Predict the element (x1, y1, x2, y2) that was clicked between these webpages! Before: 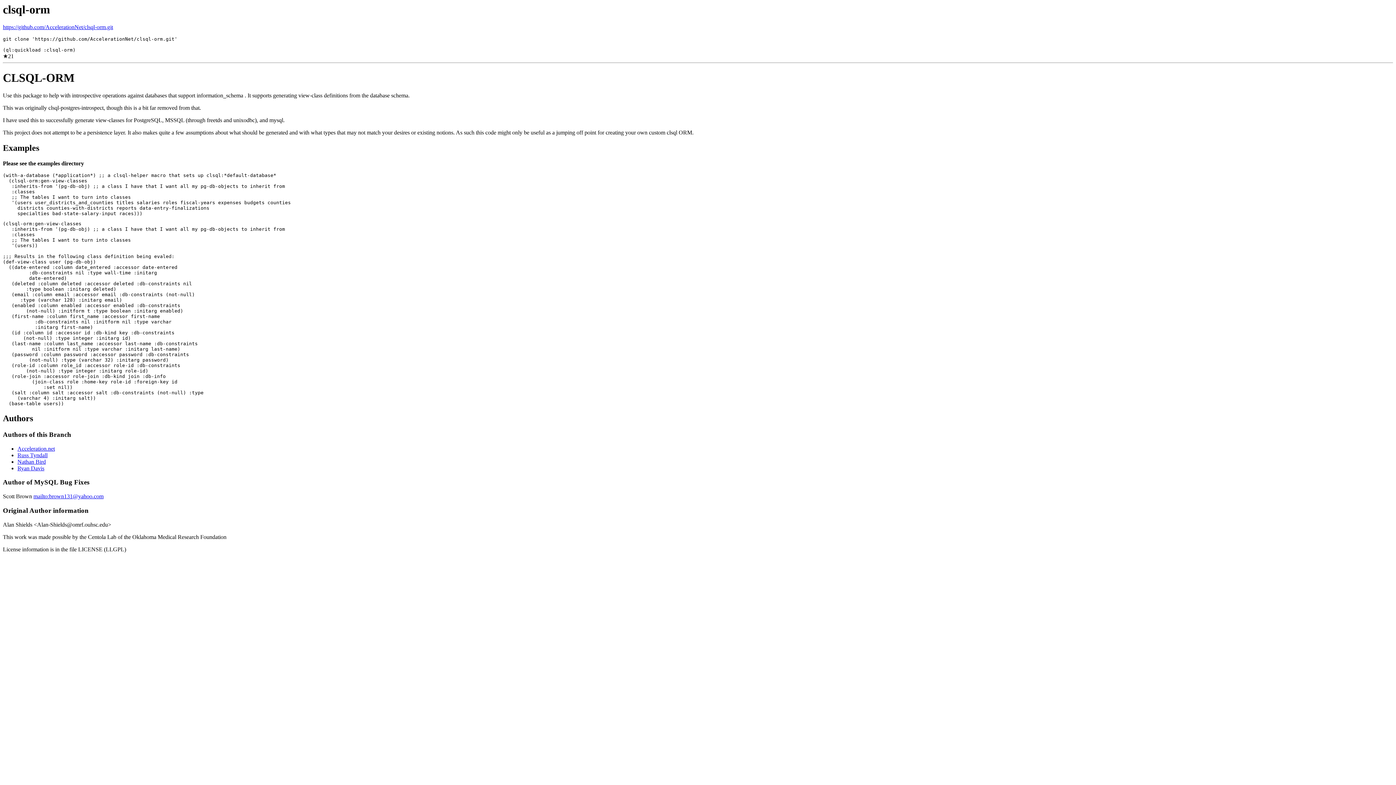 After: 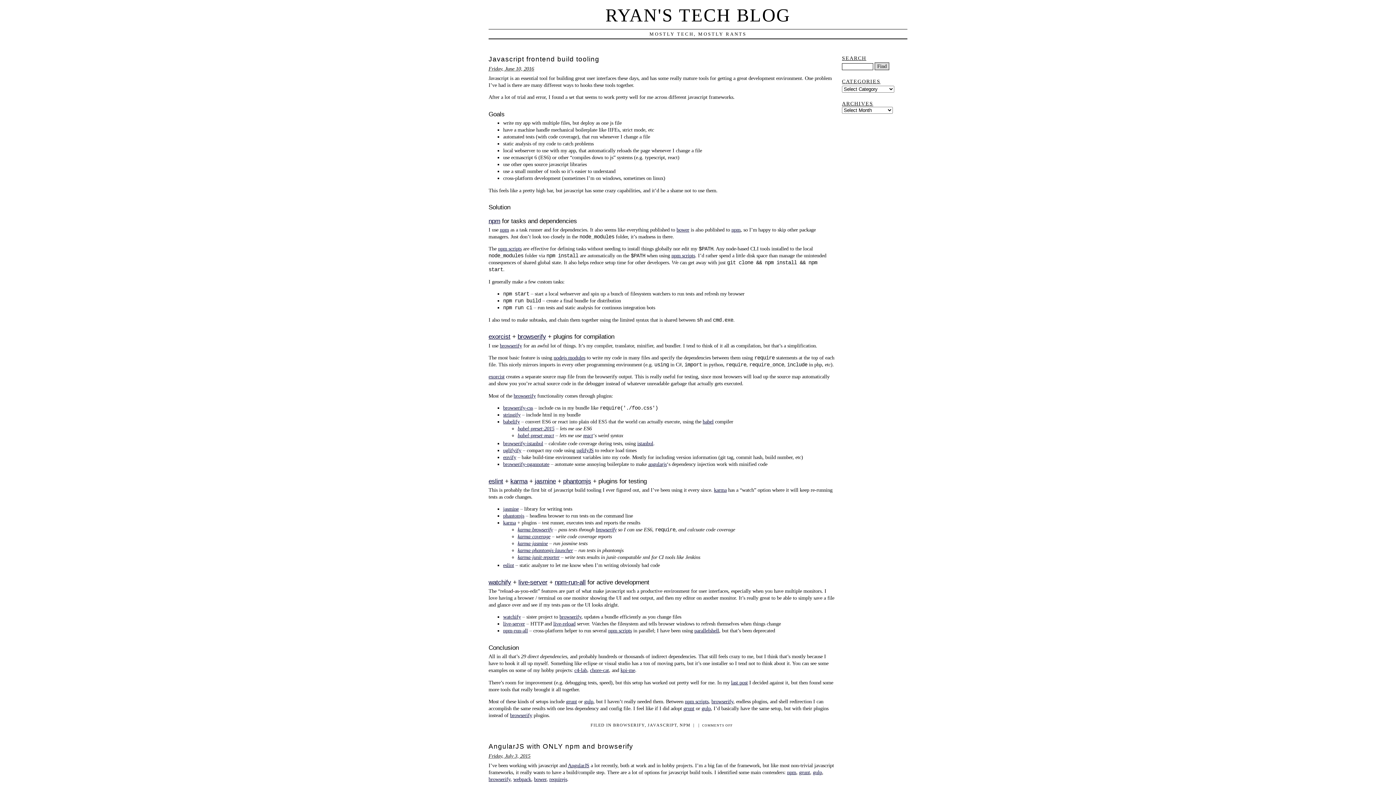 Action: label: Ryan Davis bbox: (17, 465, 44, 471)